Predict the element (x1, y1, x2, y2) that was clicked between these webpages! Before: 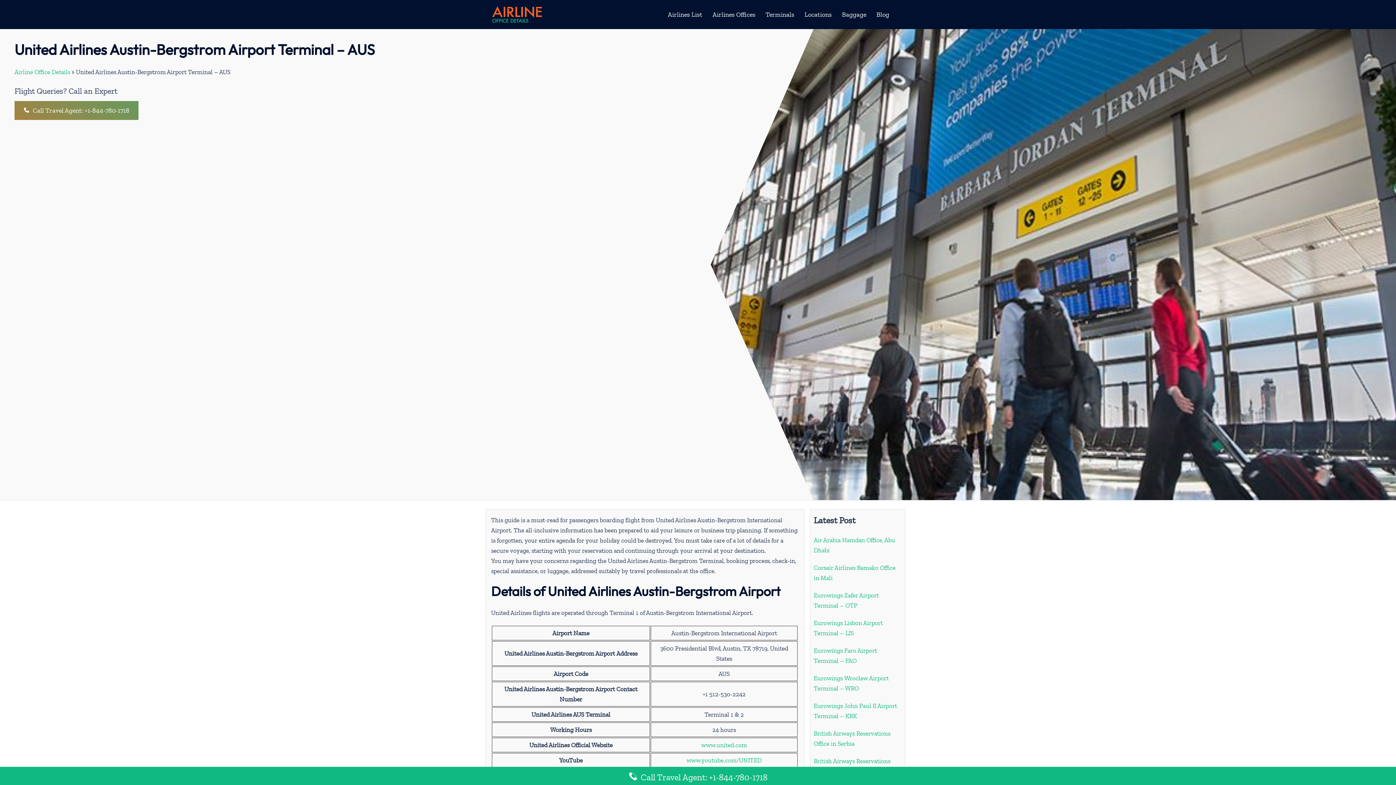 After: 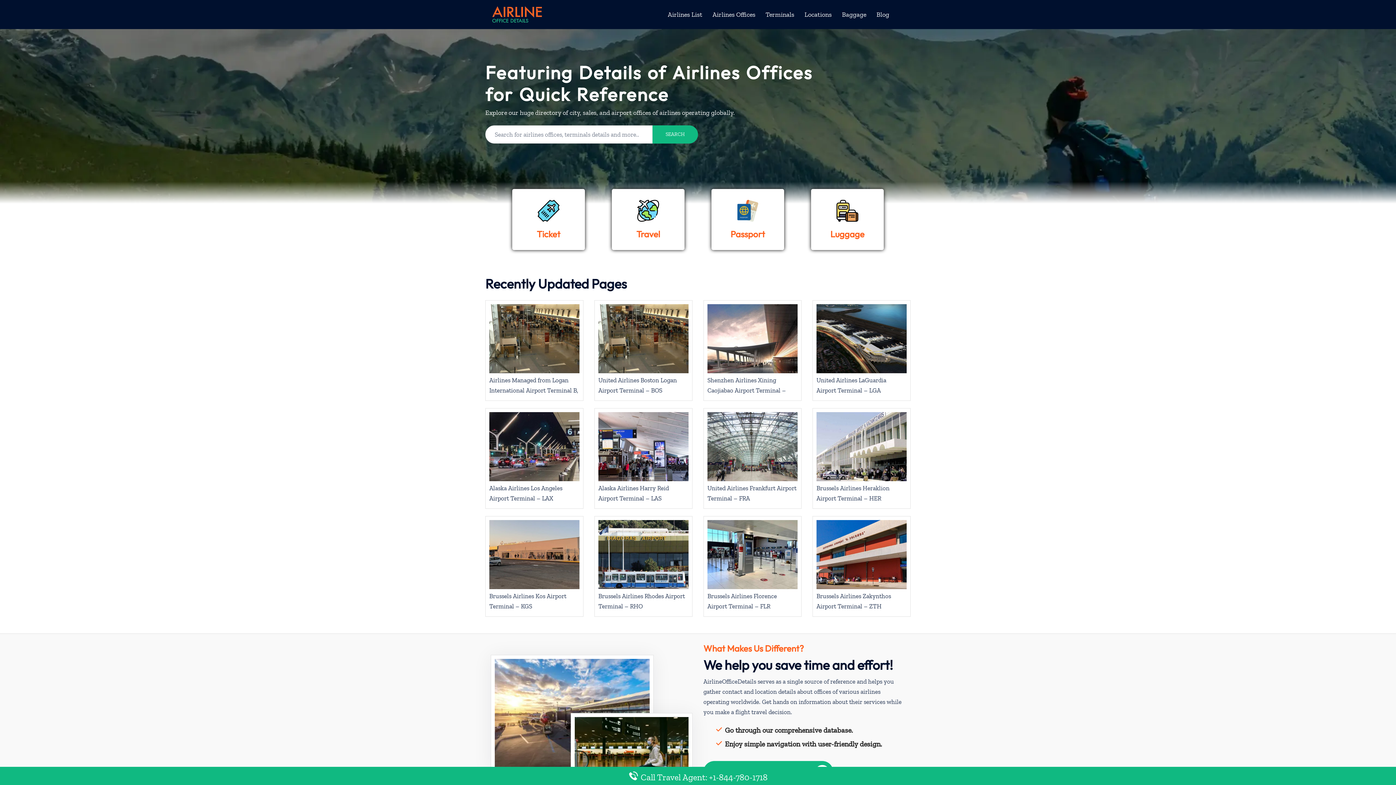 Action: bbox: (14, 68, 70, 75) label: Airline Office Details